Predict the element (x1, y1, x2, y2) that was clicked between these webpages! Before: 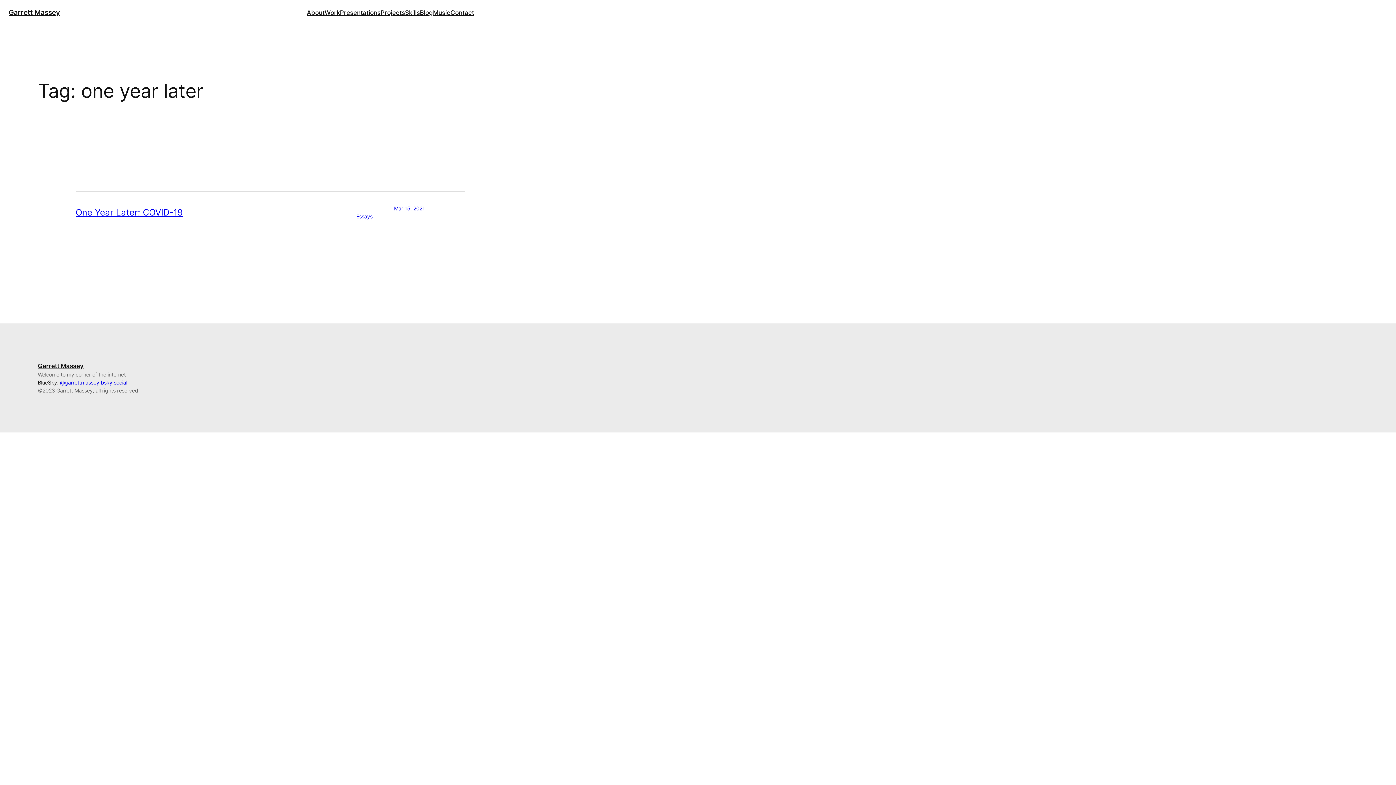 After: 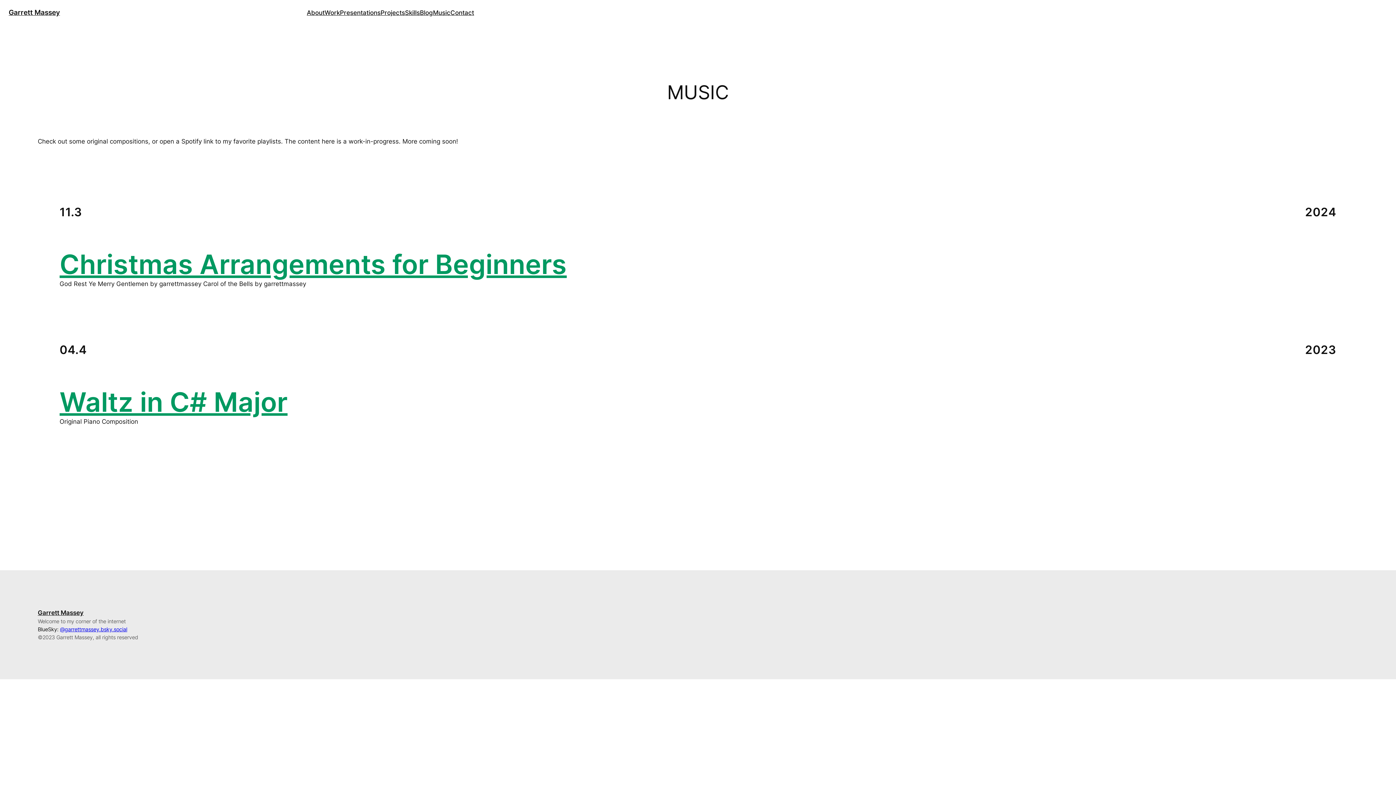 Action: label: Music bbox: (433, 7, 450, 17)